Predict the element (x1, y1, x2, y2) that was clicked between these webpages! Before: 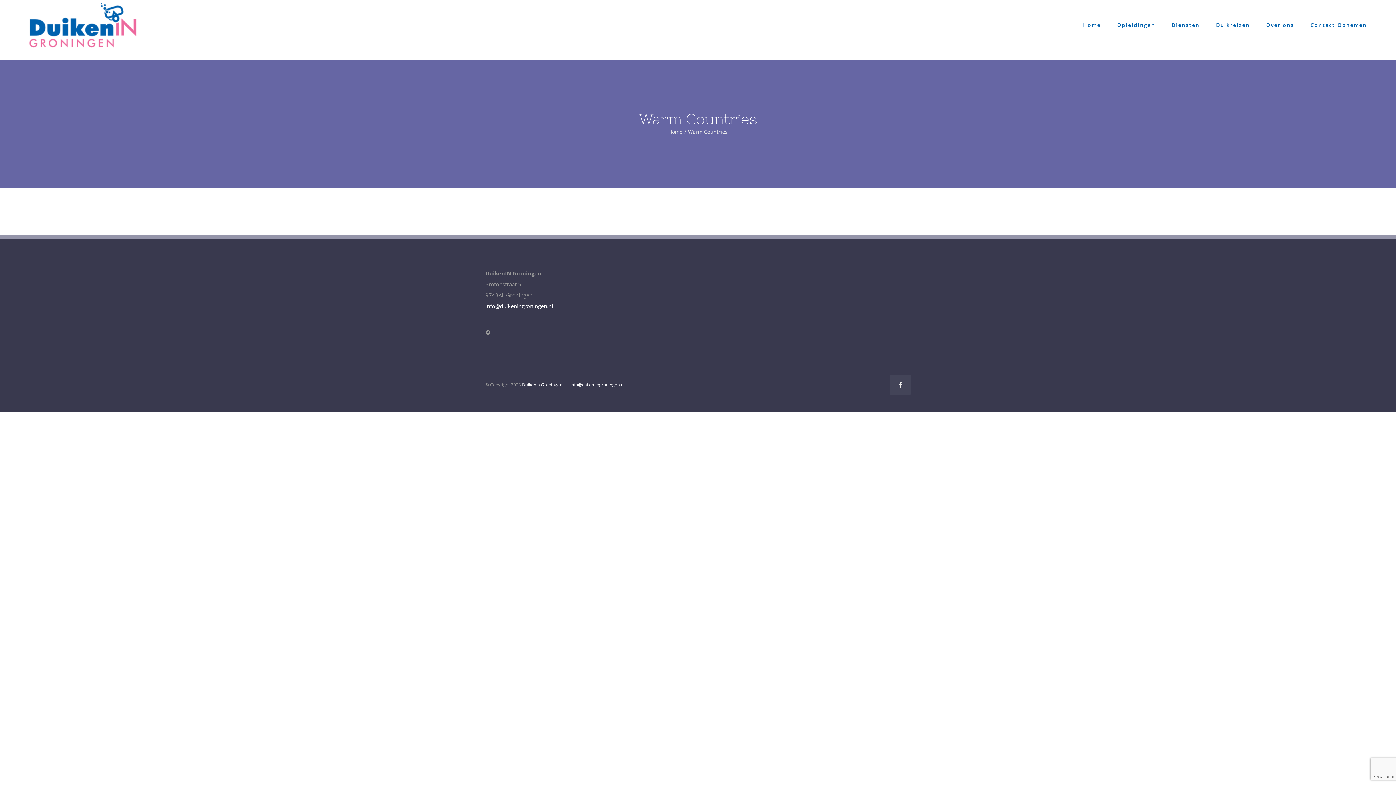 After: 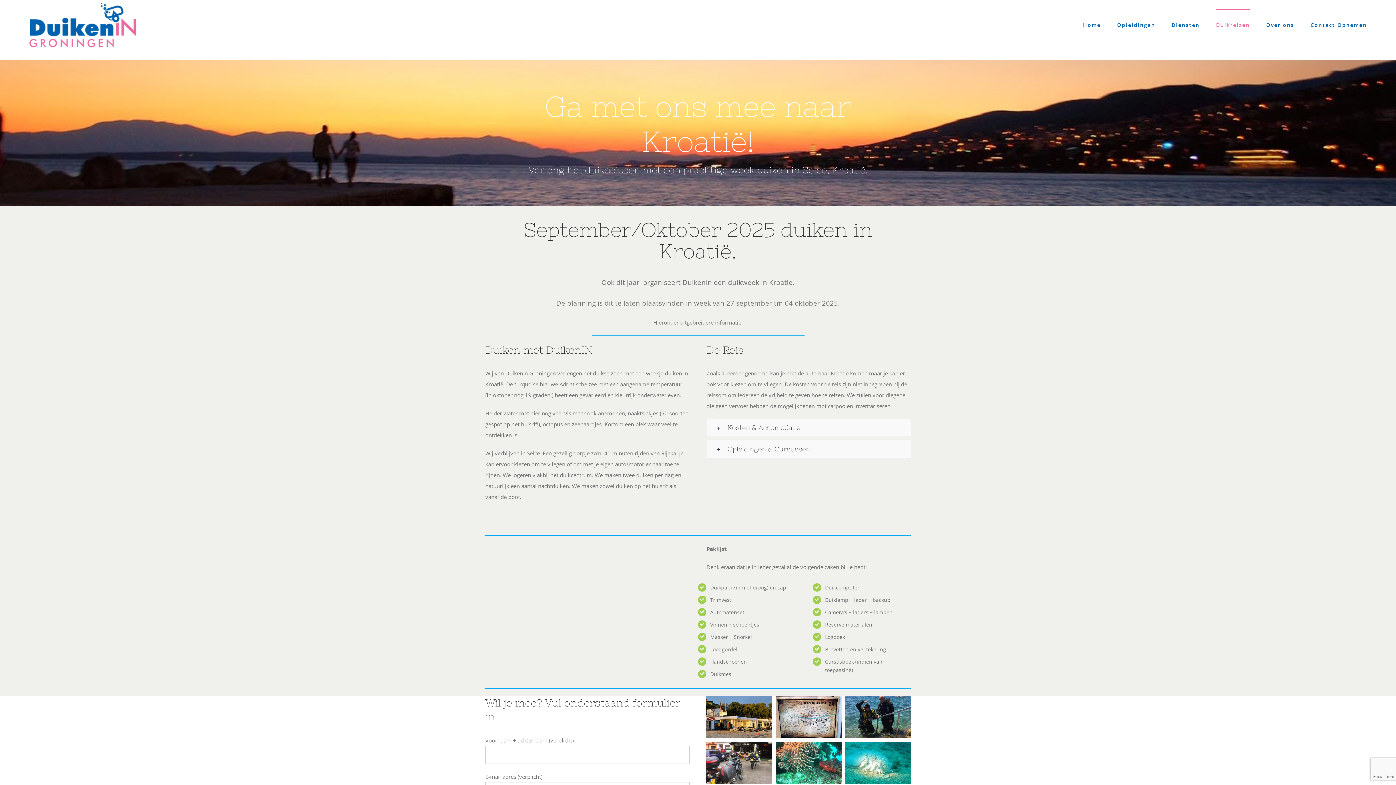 Action: label: Duikreizen bbox: (1216, 9, 1250, 39)